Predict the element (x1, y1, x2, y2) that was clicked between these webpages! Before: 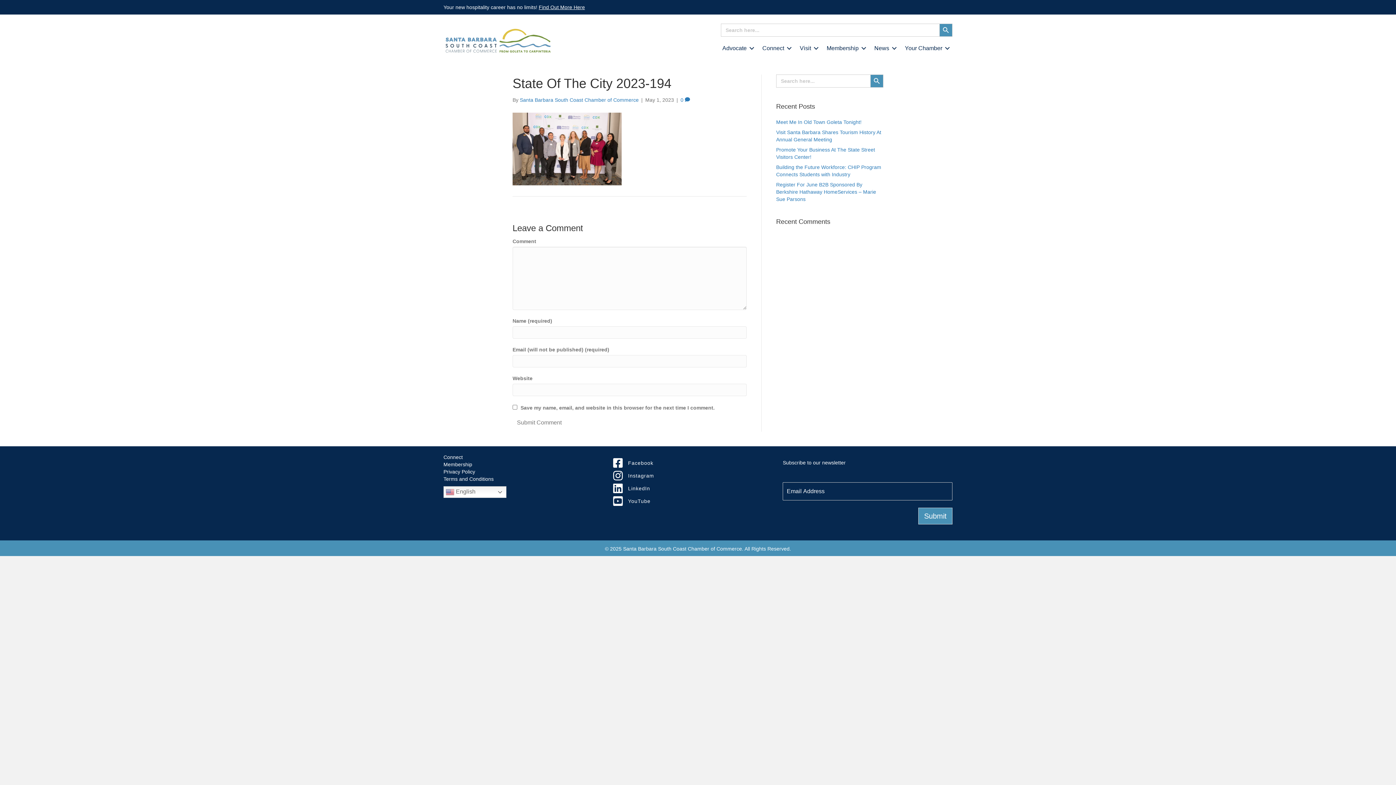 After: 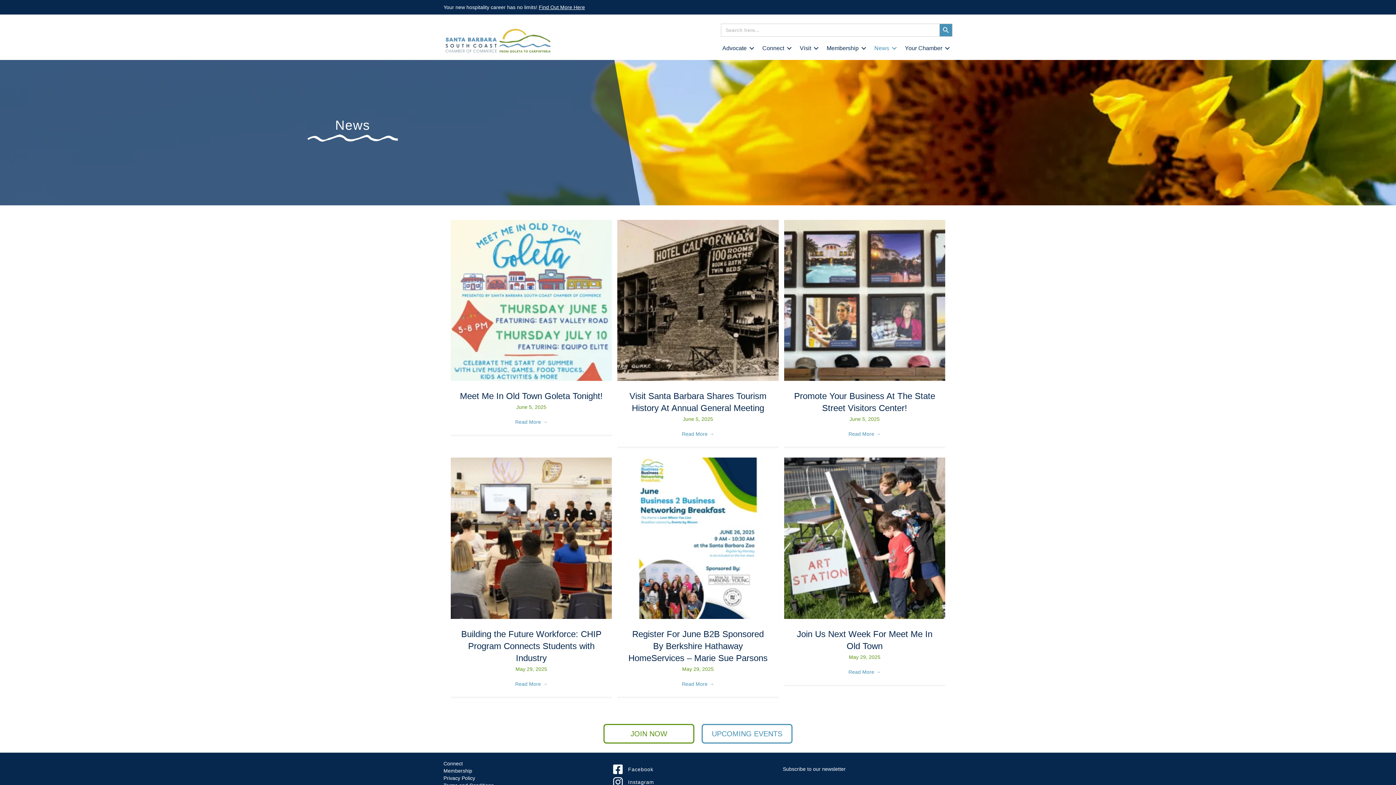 Action: label: News bbox: (869, 40, 899, 56)